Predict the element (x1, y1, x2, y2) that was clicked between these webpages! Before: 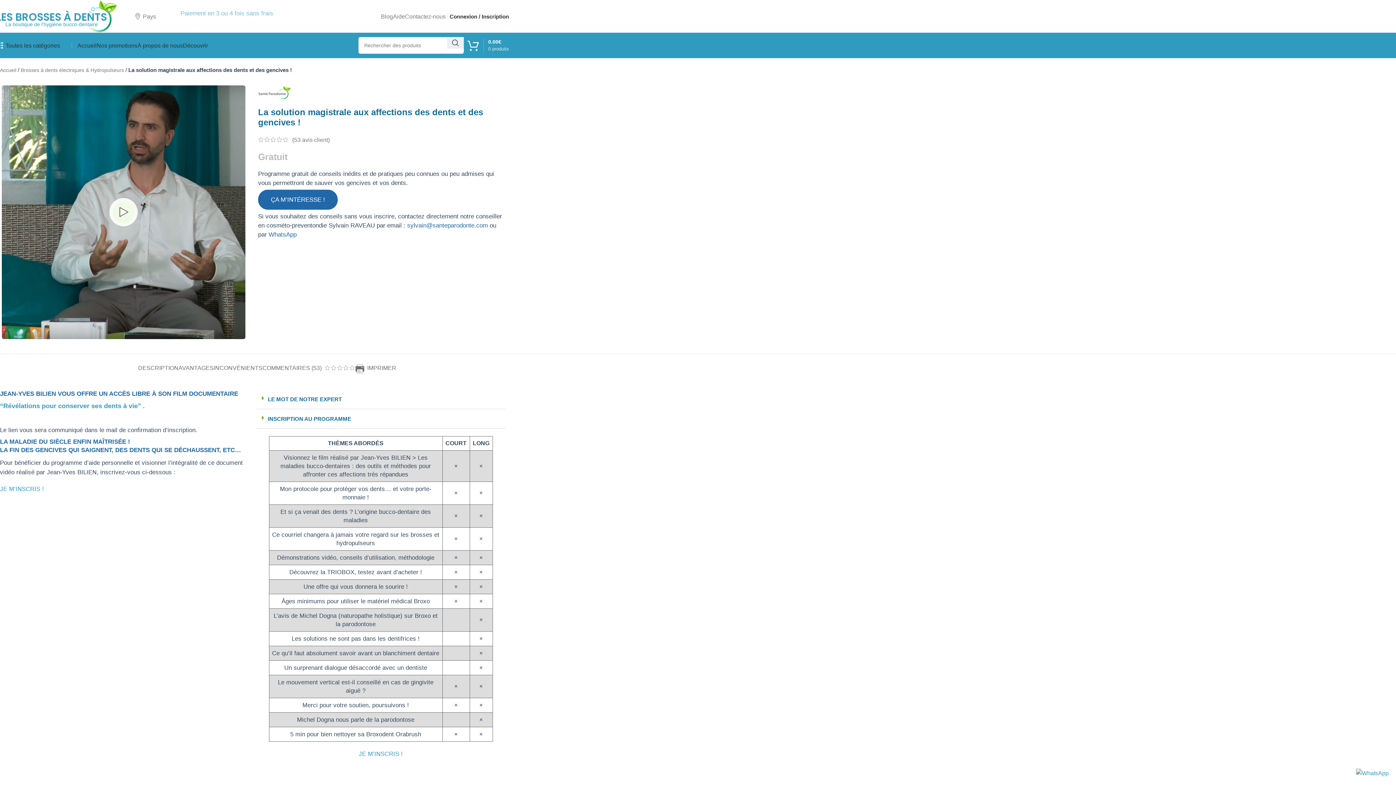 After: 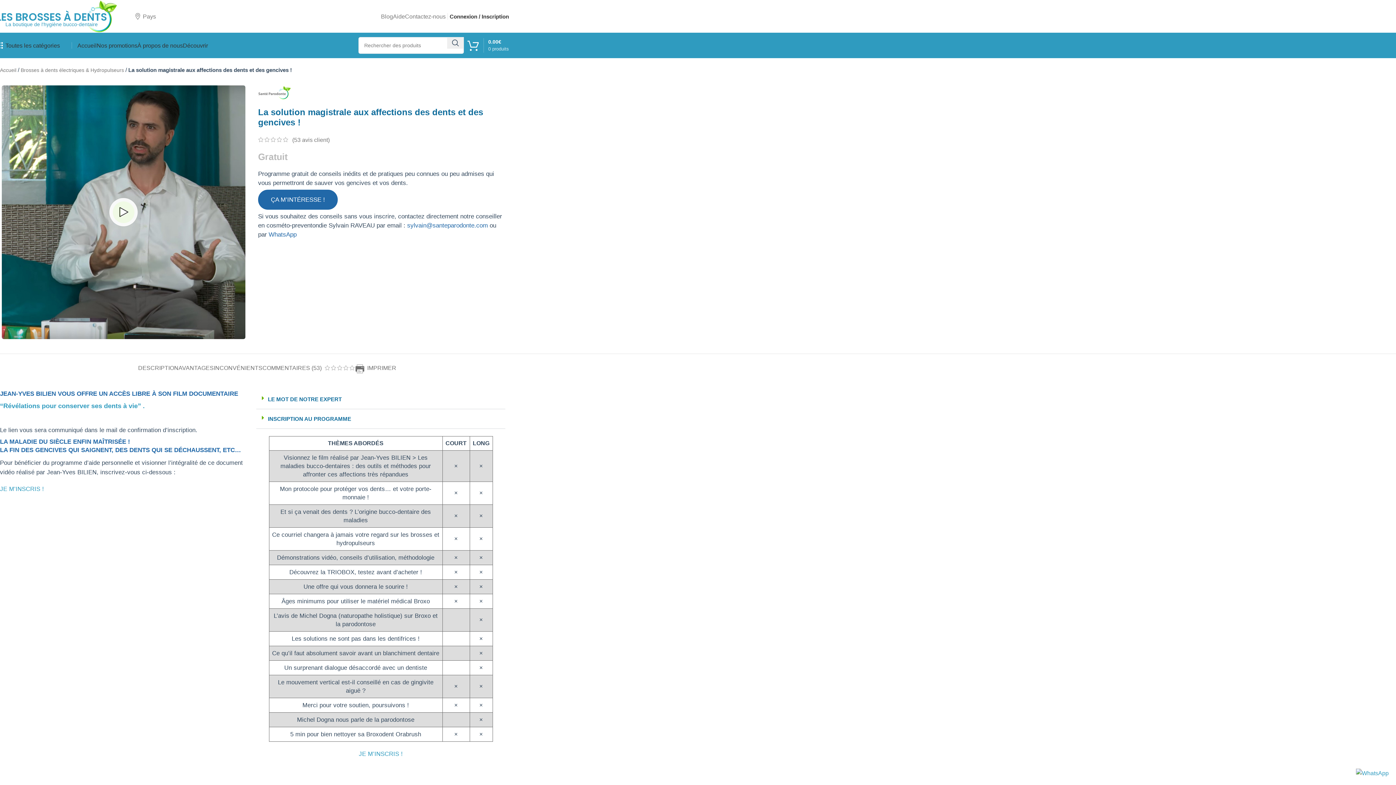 Action: bbox: (109, 198, 137, 226)